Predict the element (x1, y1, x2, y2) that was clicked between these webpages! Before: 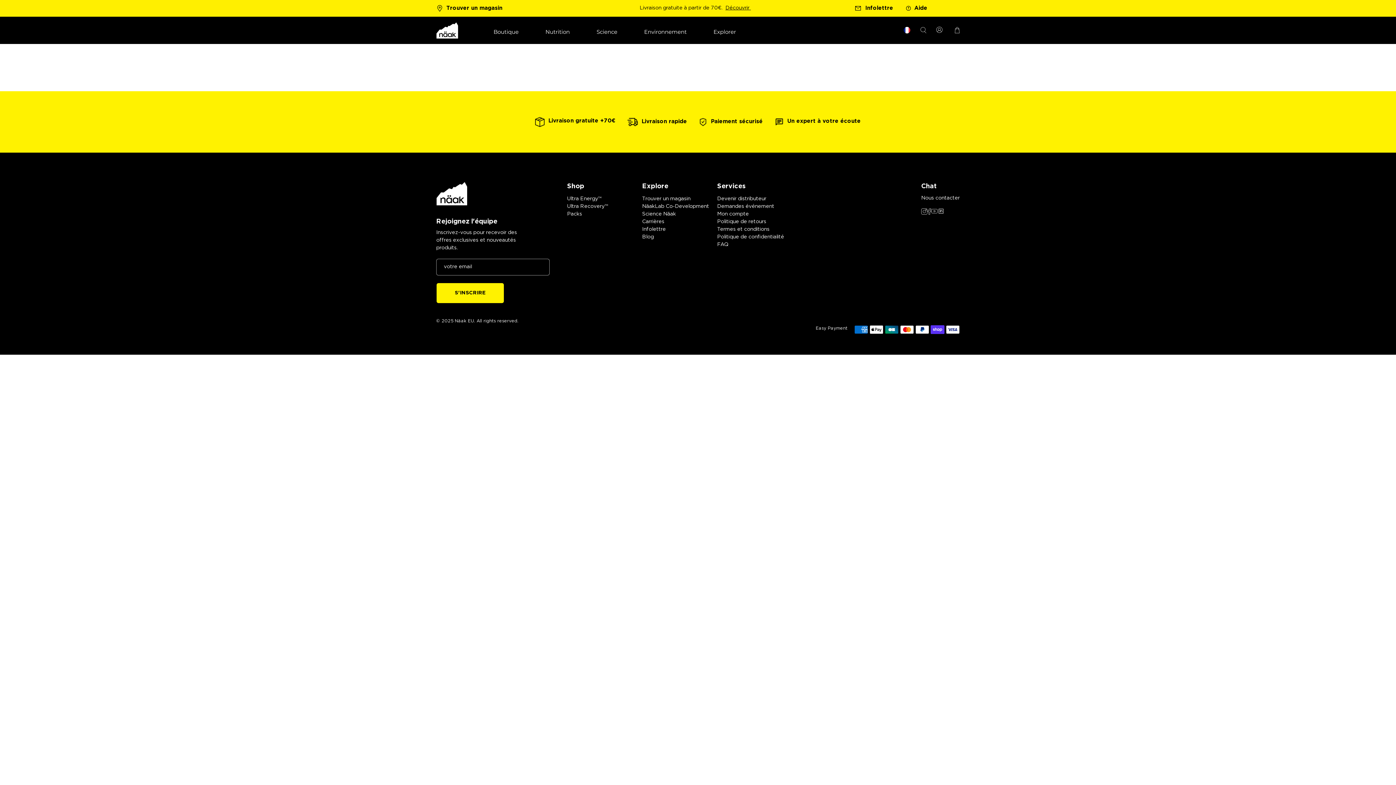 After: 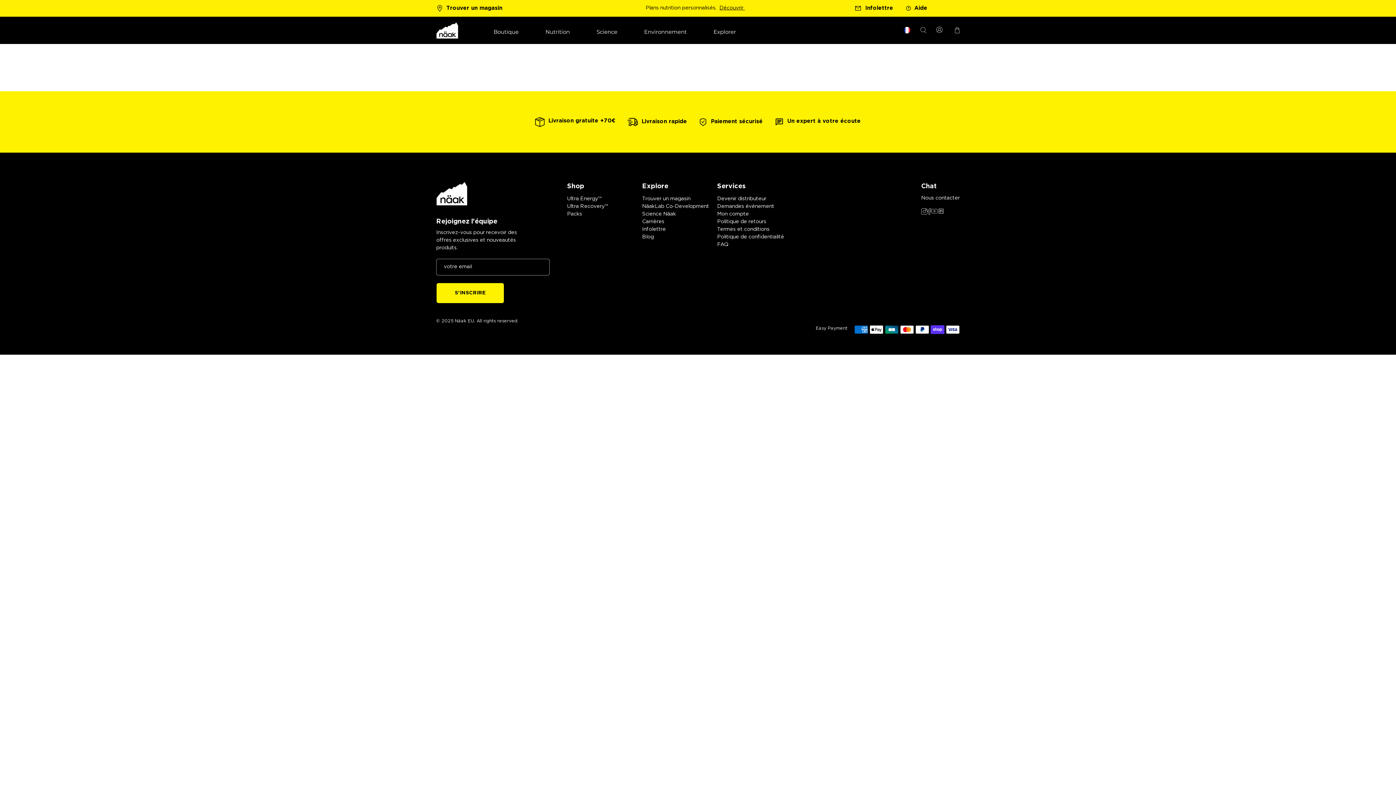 Action: bbox: (952, 26, 960, 33)